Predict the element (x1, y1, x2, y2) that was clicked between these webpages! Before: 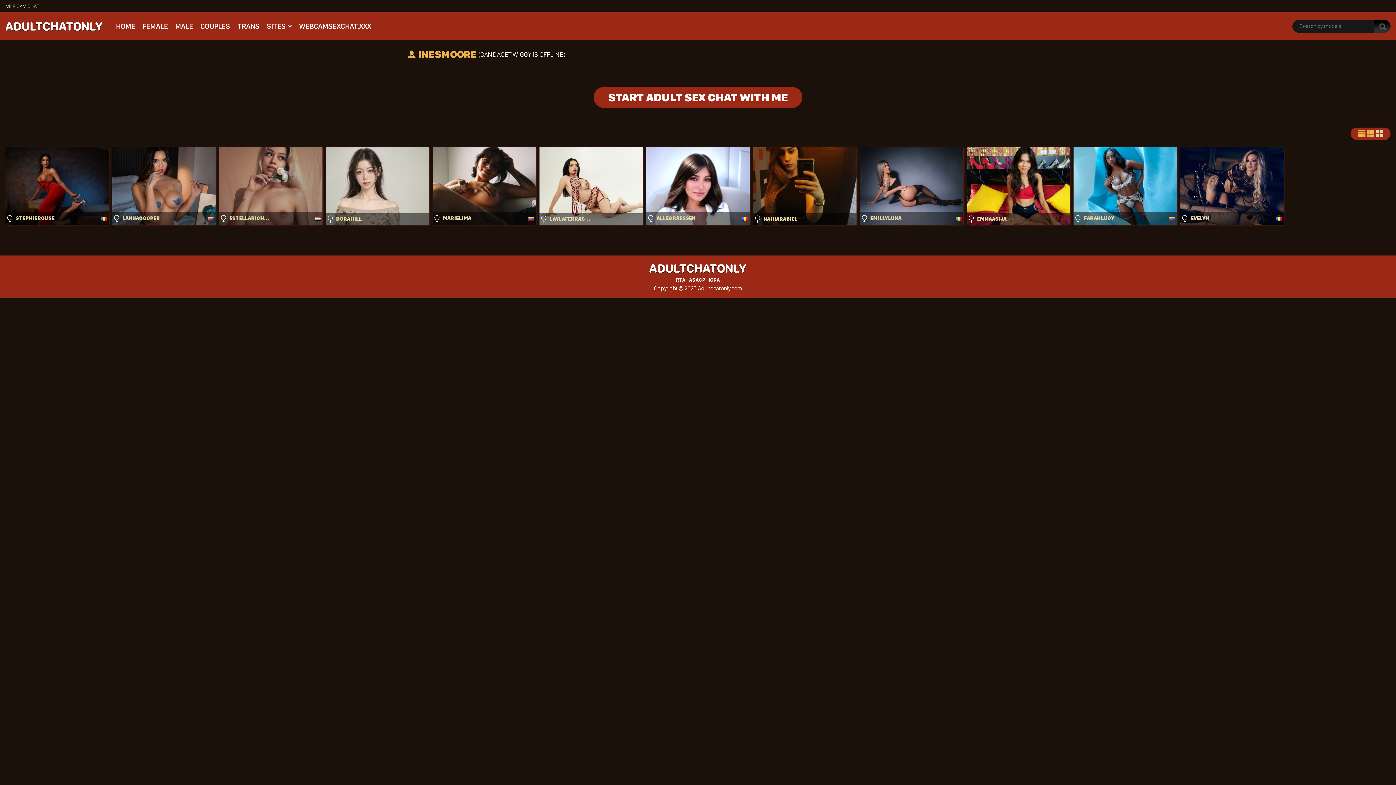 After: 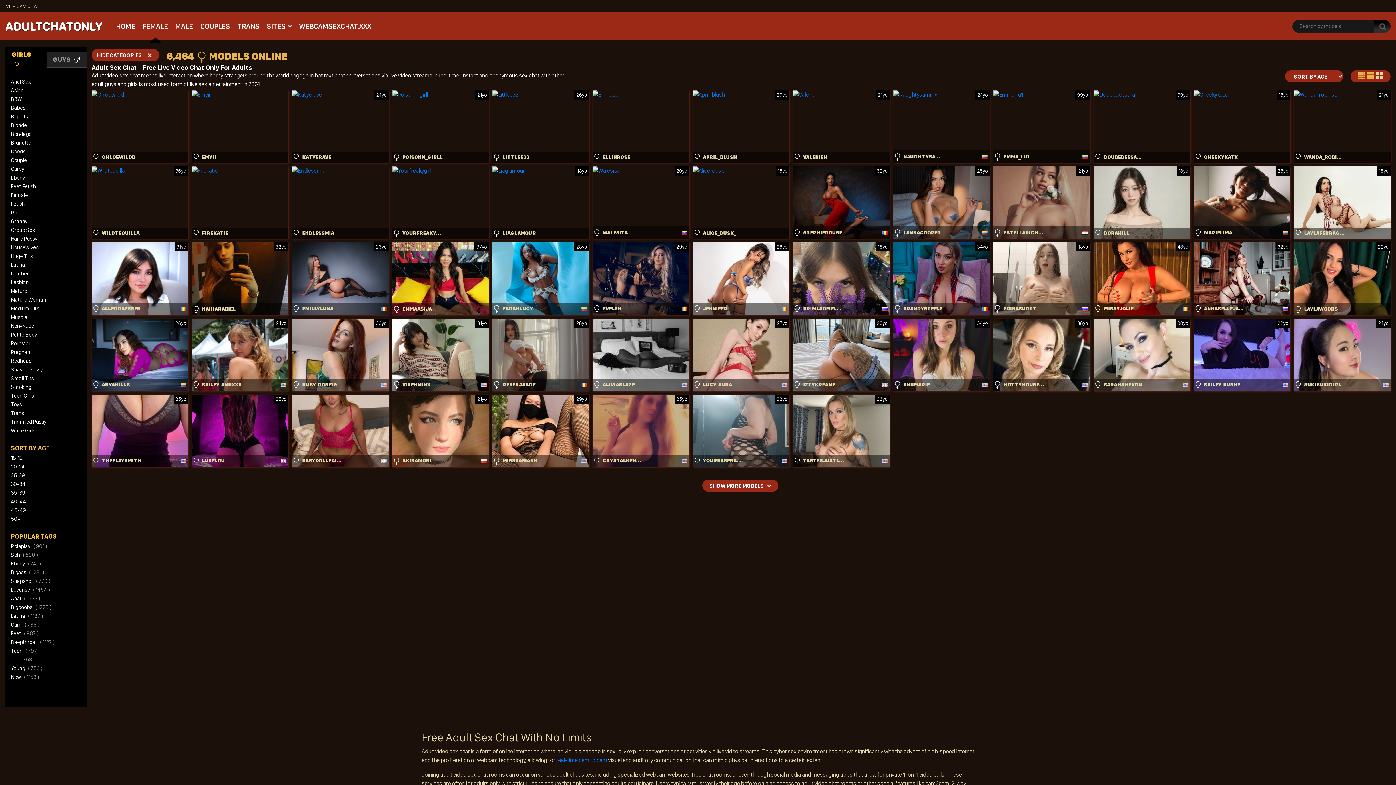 Action: label: FEMALE bbox: (138, 18, 171, 34)